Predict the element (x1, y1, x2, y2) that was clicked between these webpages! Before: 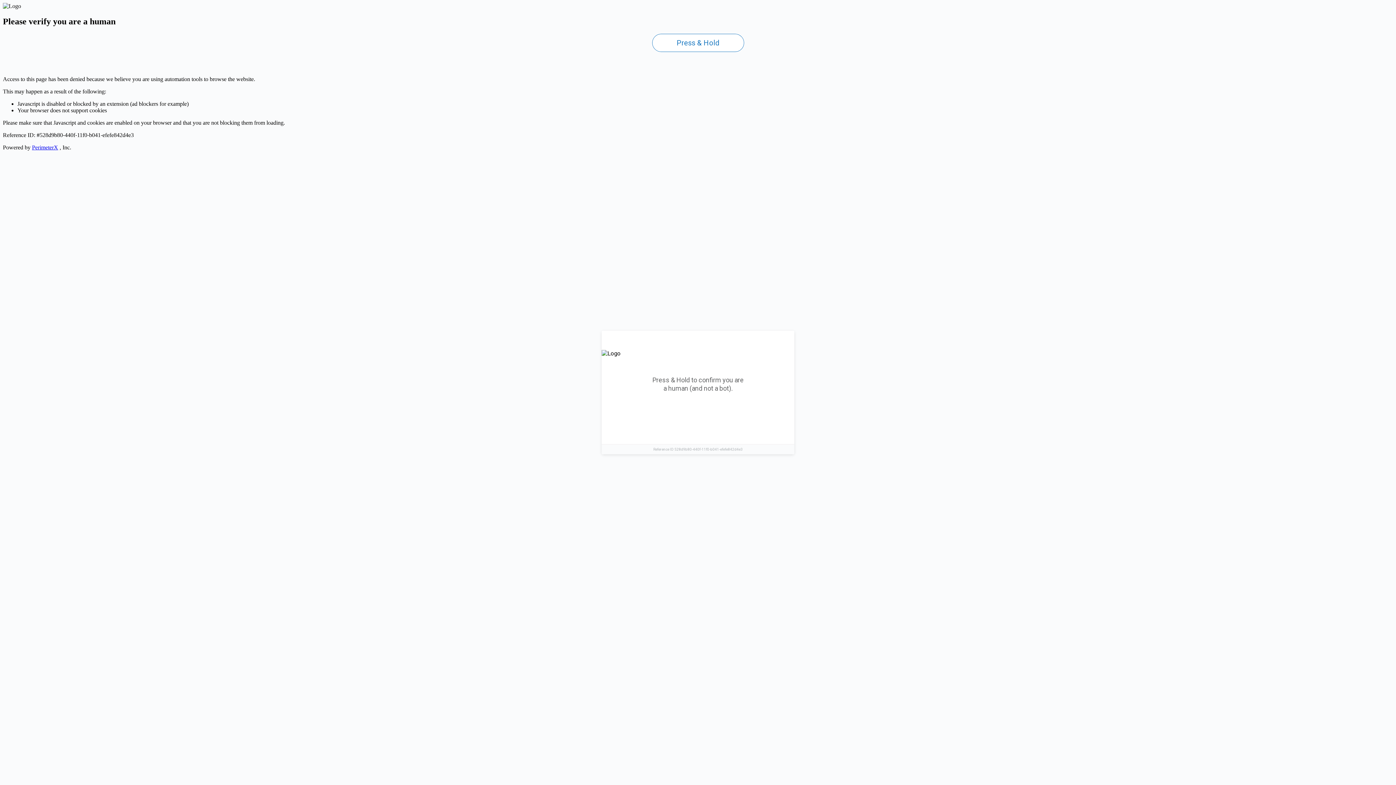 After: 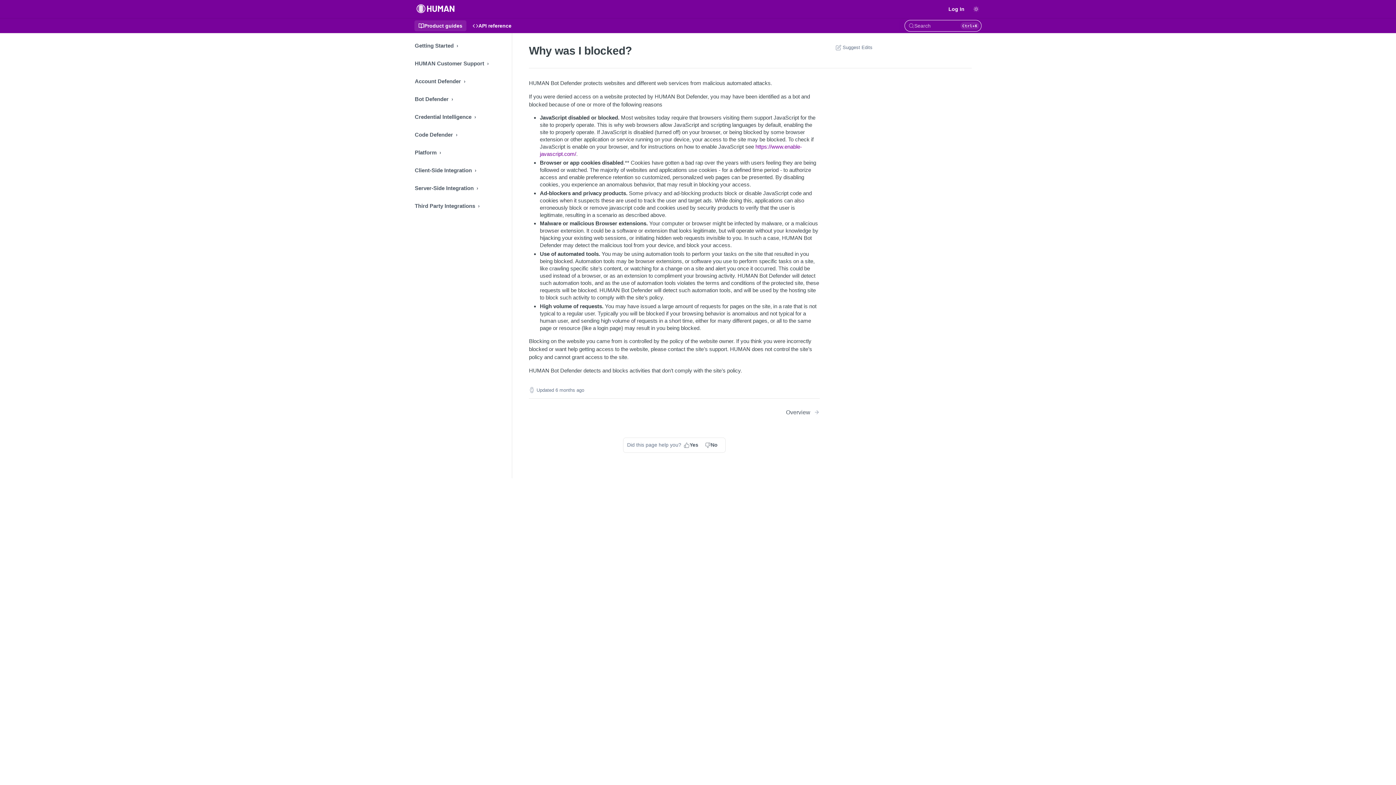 Action: label: PerimeterX bbox: (32, 144, 58, 150)